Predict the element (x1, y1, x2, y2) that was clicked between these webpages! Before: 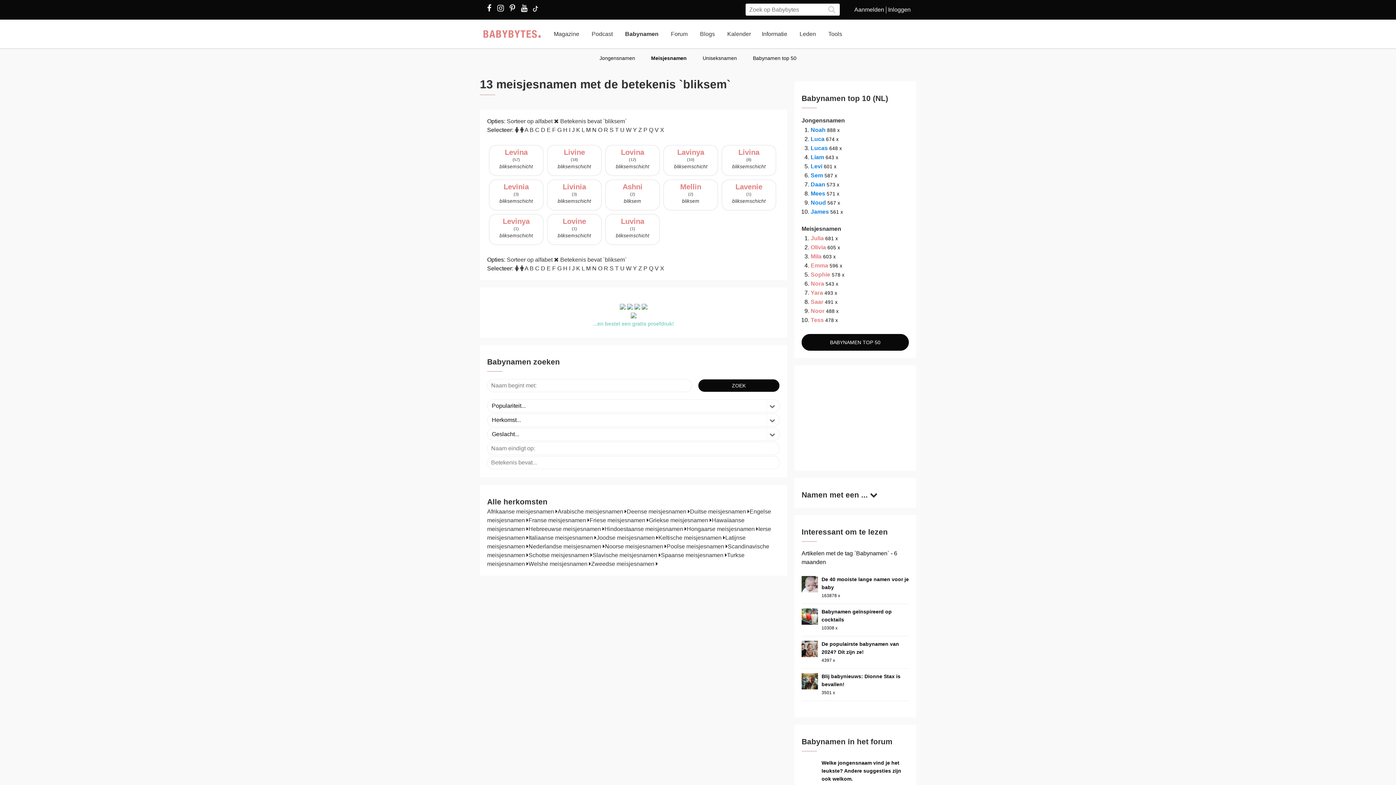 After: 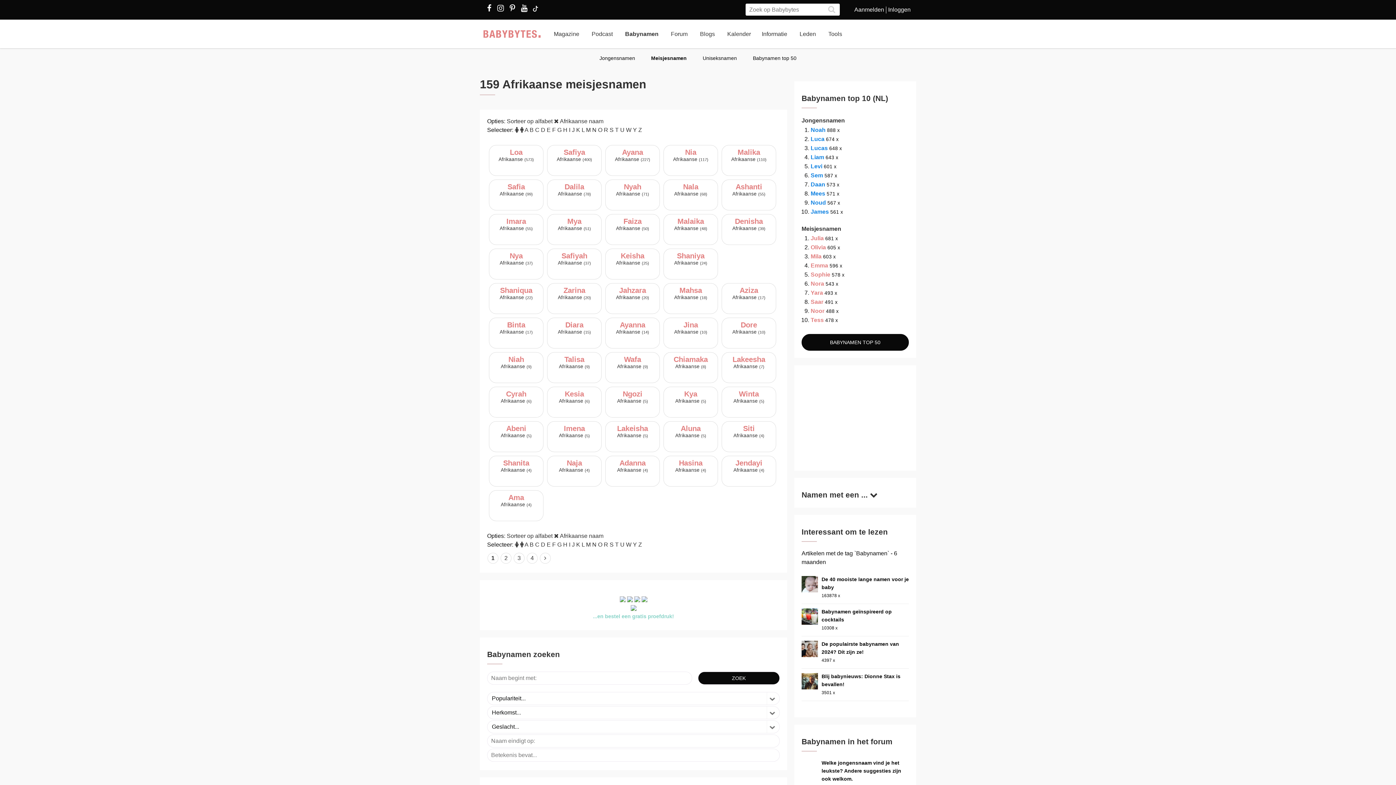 Action: bbox: (487, 508, 557, 514) label: Afrikaanse meisjesnamen 